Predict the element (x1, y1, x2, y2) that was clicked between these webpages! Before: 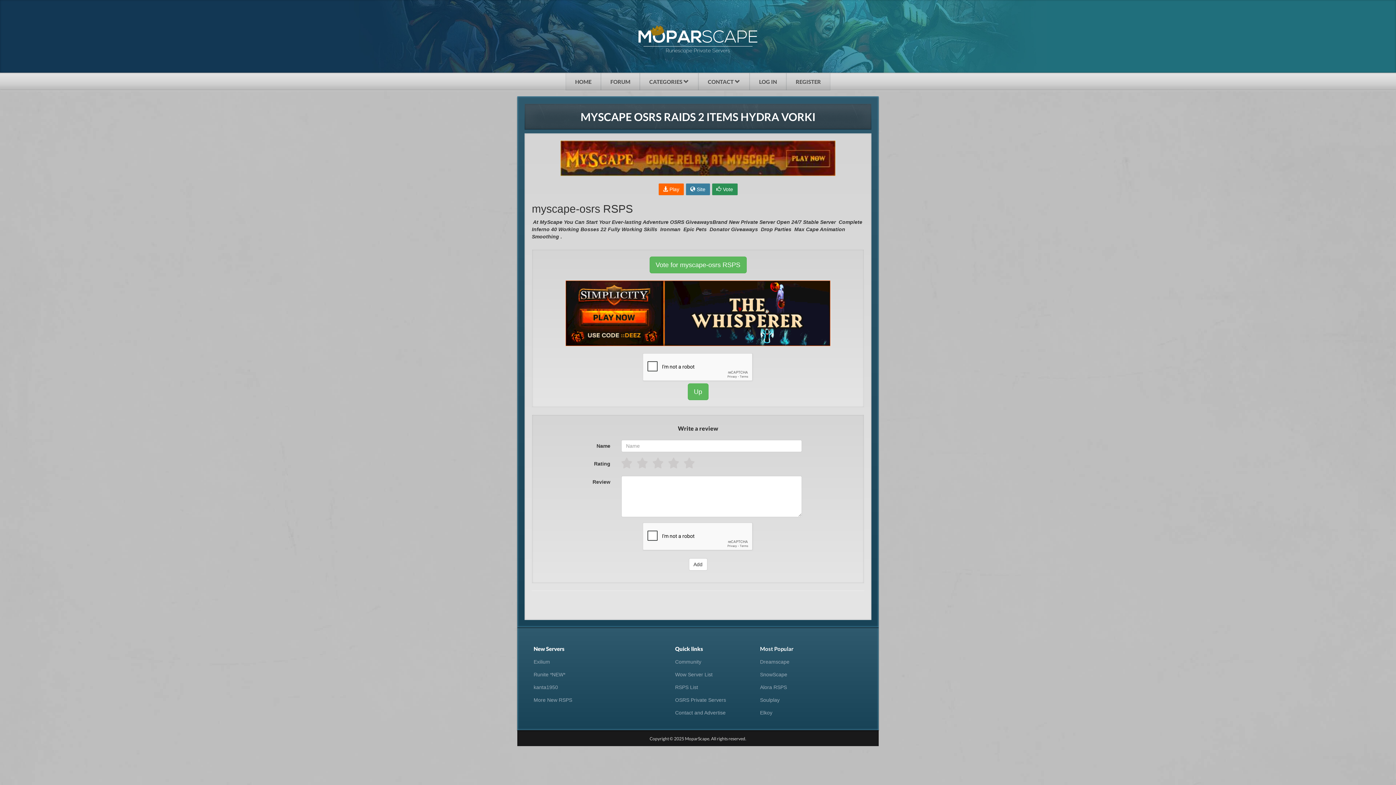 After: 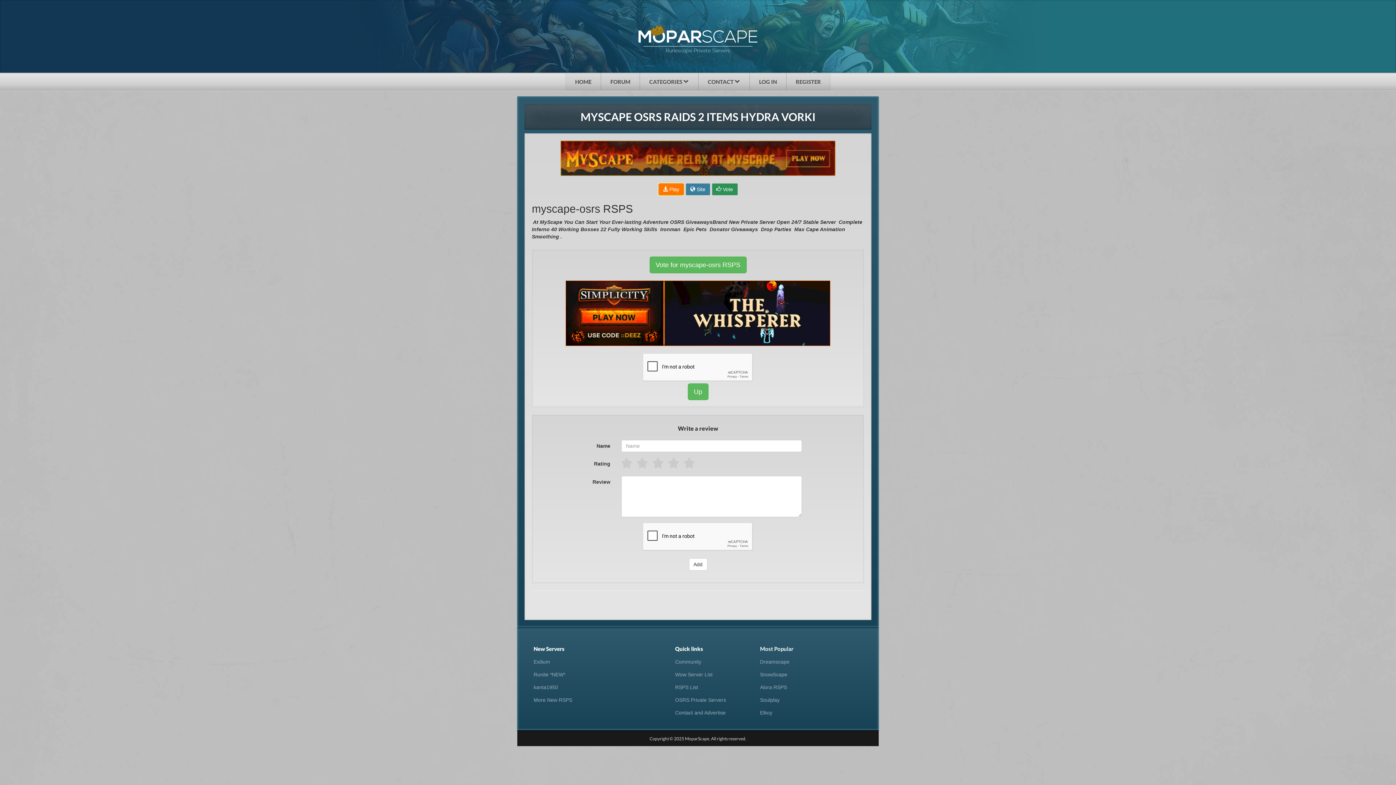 Action: bbox: (658, 186, 685, 191) label:  Play 